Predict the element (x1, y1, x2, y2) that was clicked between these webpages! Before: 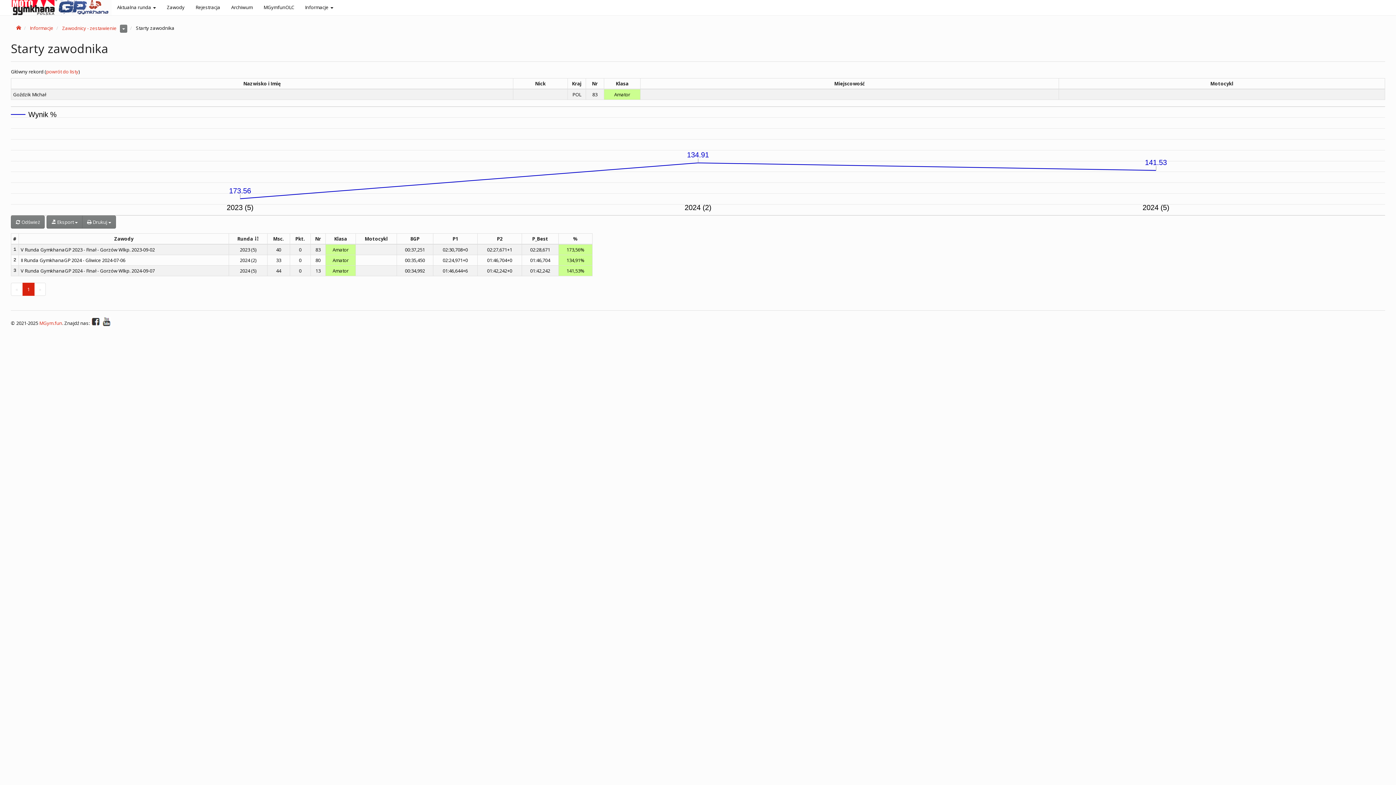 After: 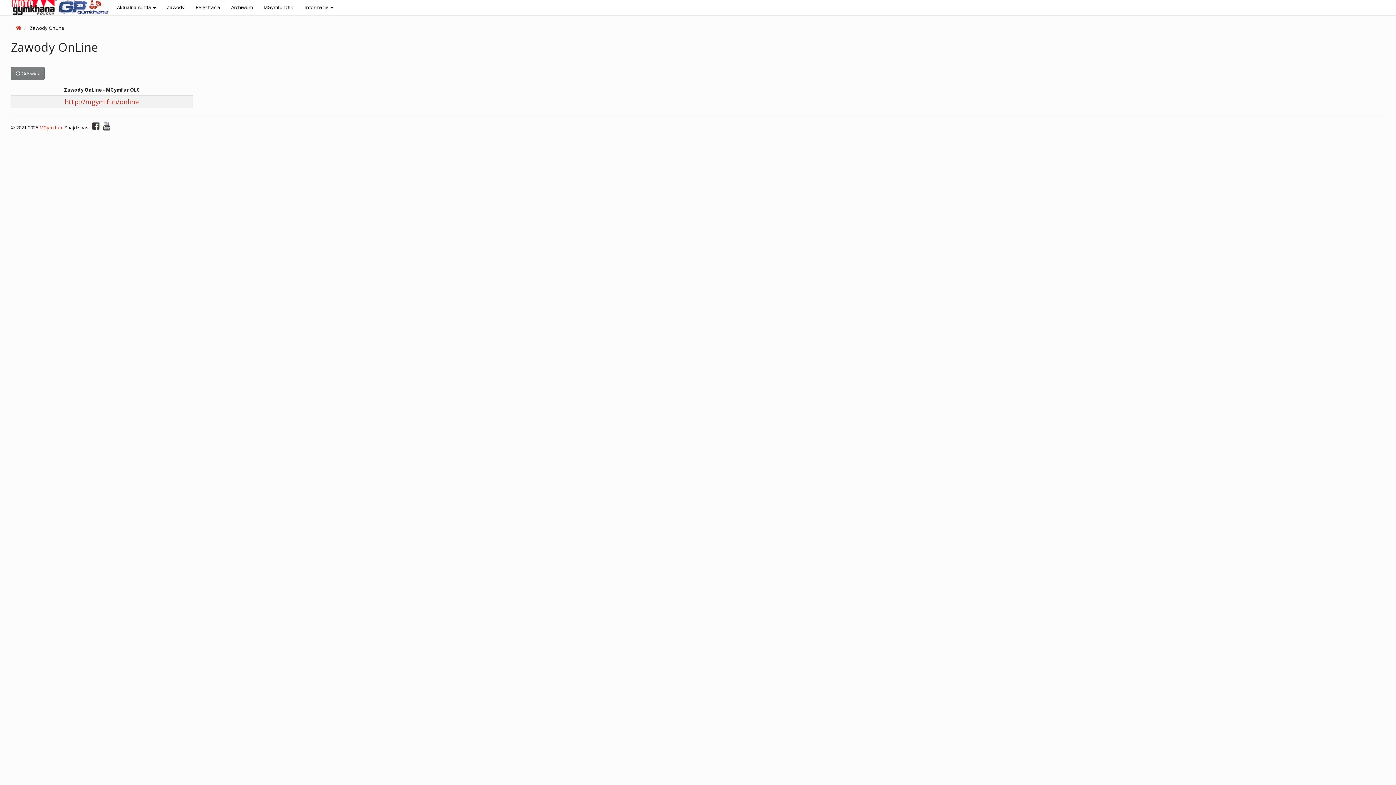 Action: label: MGymfunOLC bbox: (258, 0, 299, 14)